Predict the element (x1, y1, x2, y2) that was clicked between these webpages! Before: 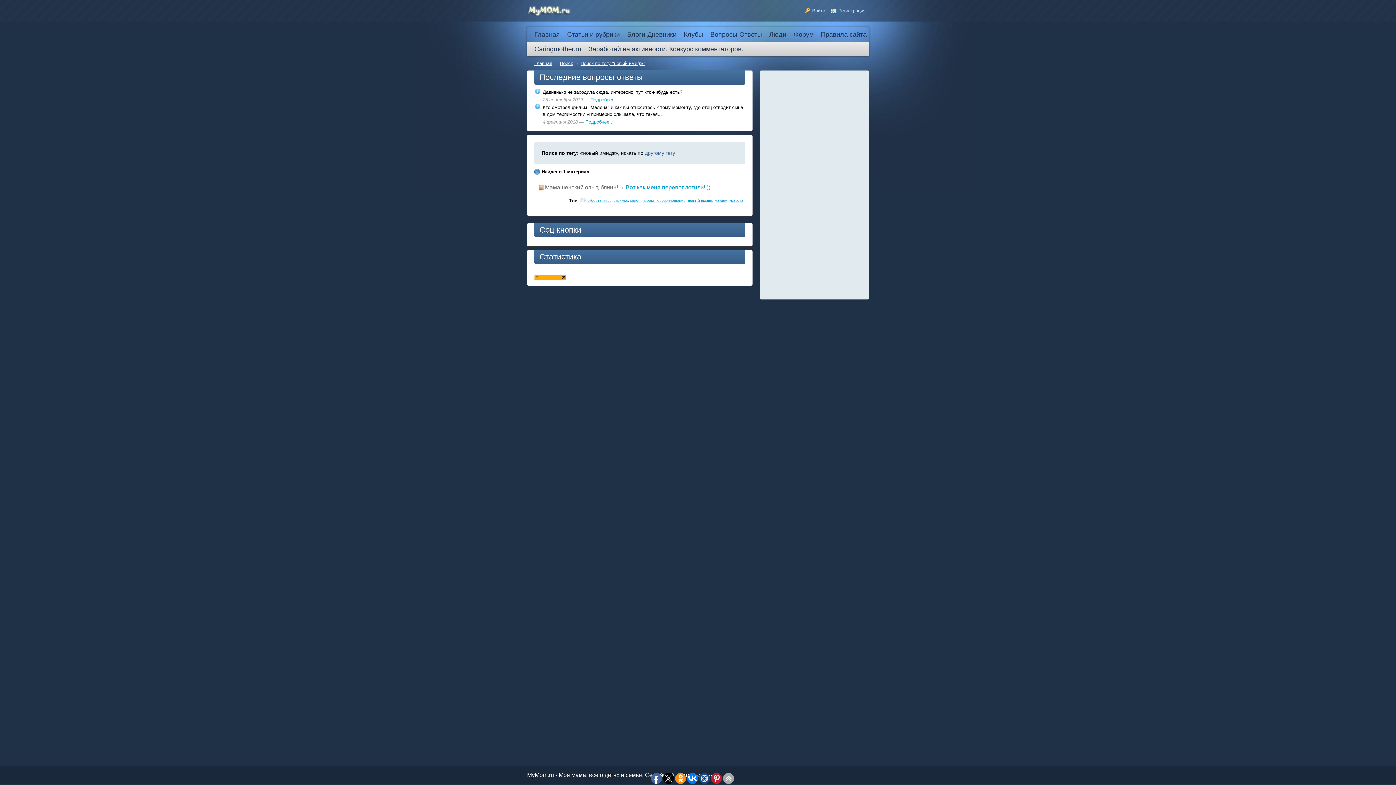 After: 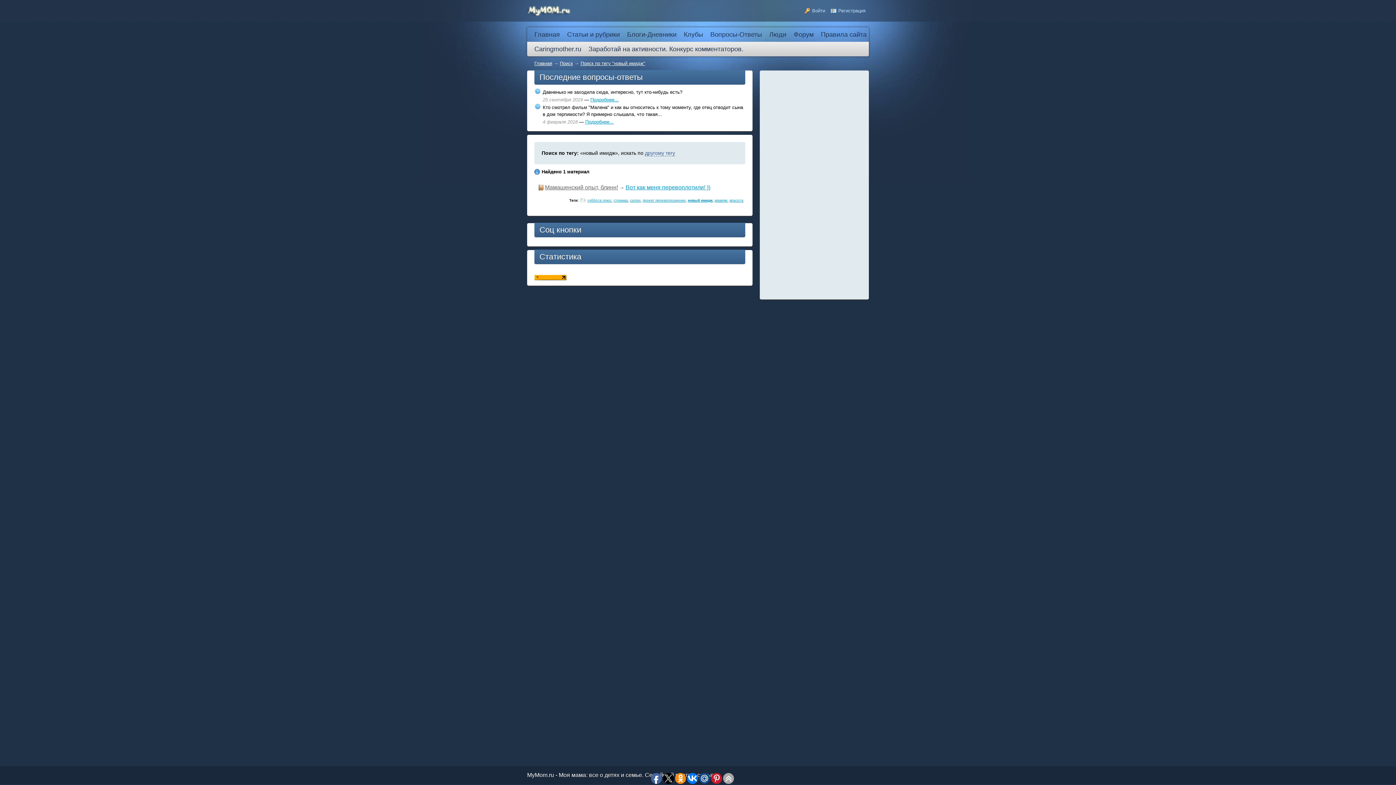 Action: bbox: (580, 60, 645, 66) label: Поиск по тегу "новый имидж"